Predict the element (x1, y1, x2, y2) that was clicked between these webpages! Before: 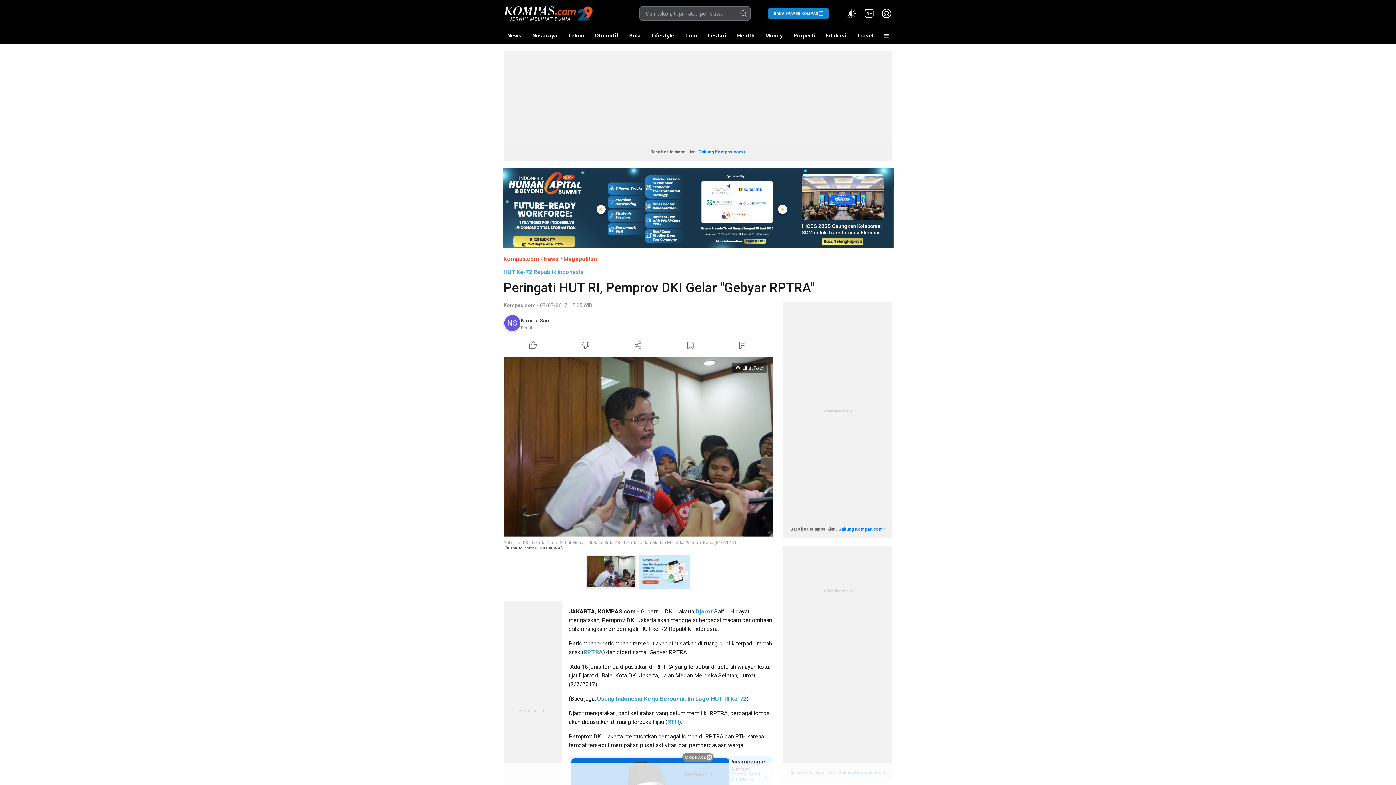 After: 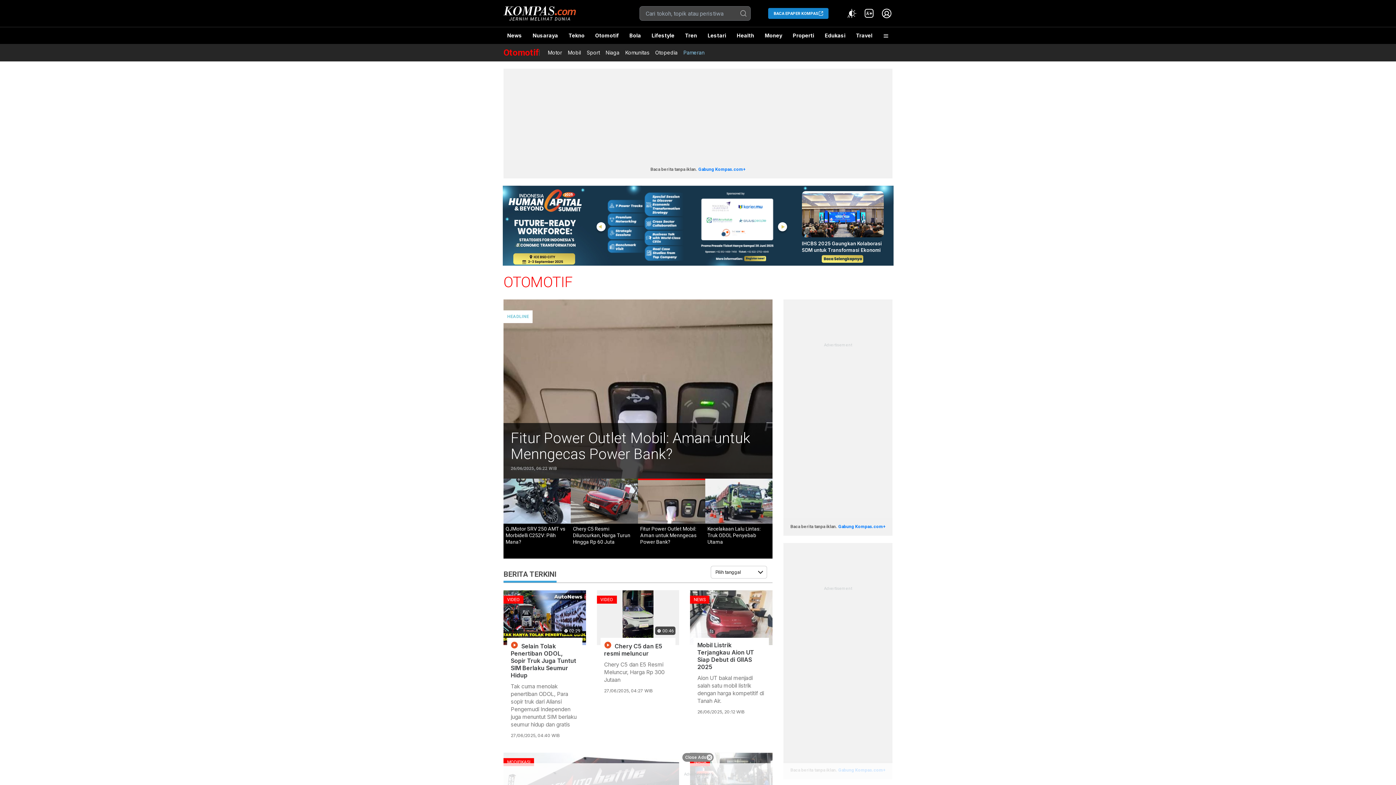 Action: label: Otomotif bbox: (591, 27, 622, 44)